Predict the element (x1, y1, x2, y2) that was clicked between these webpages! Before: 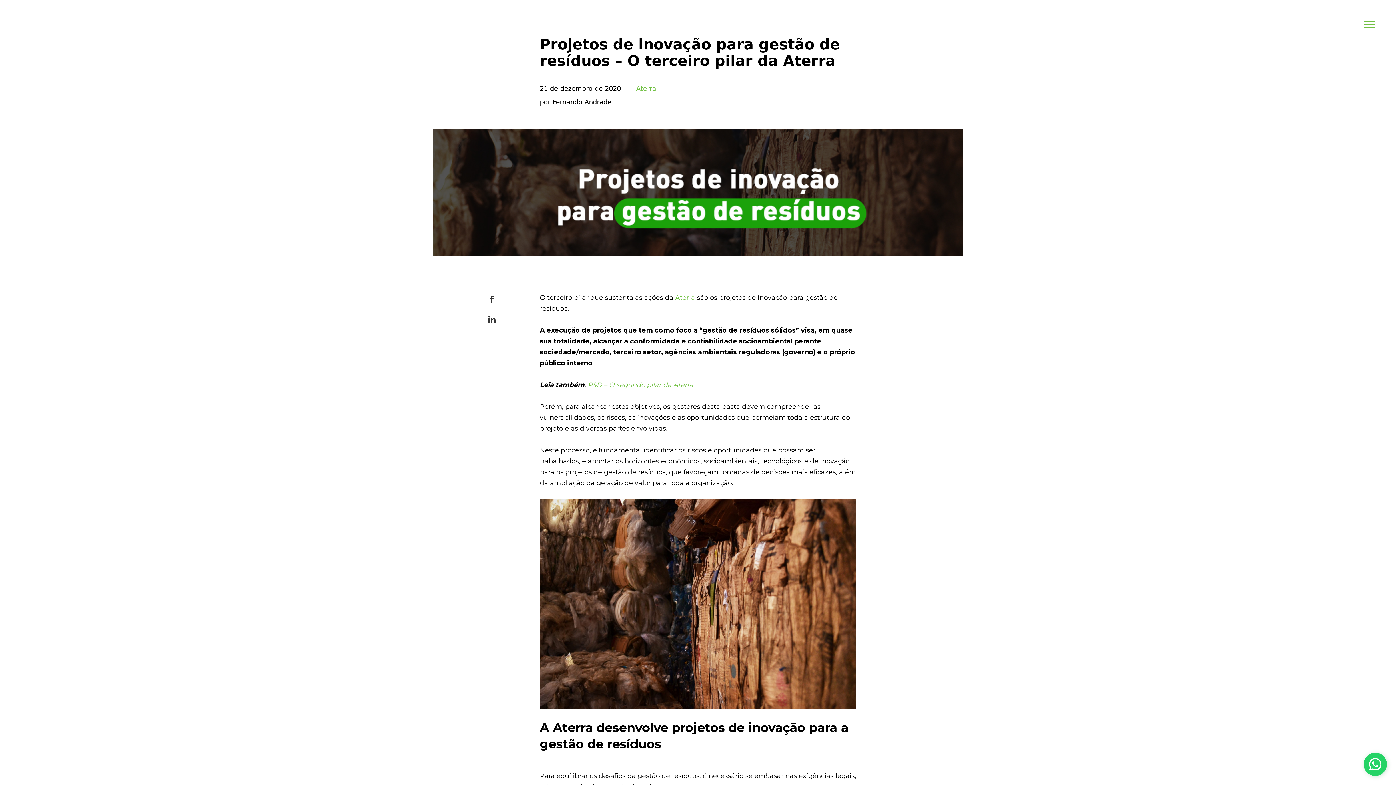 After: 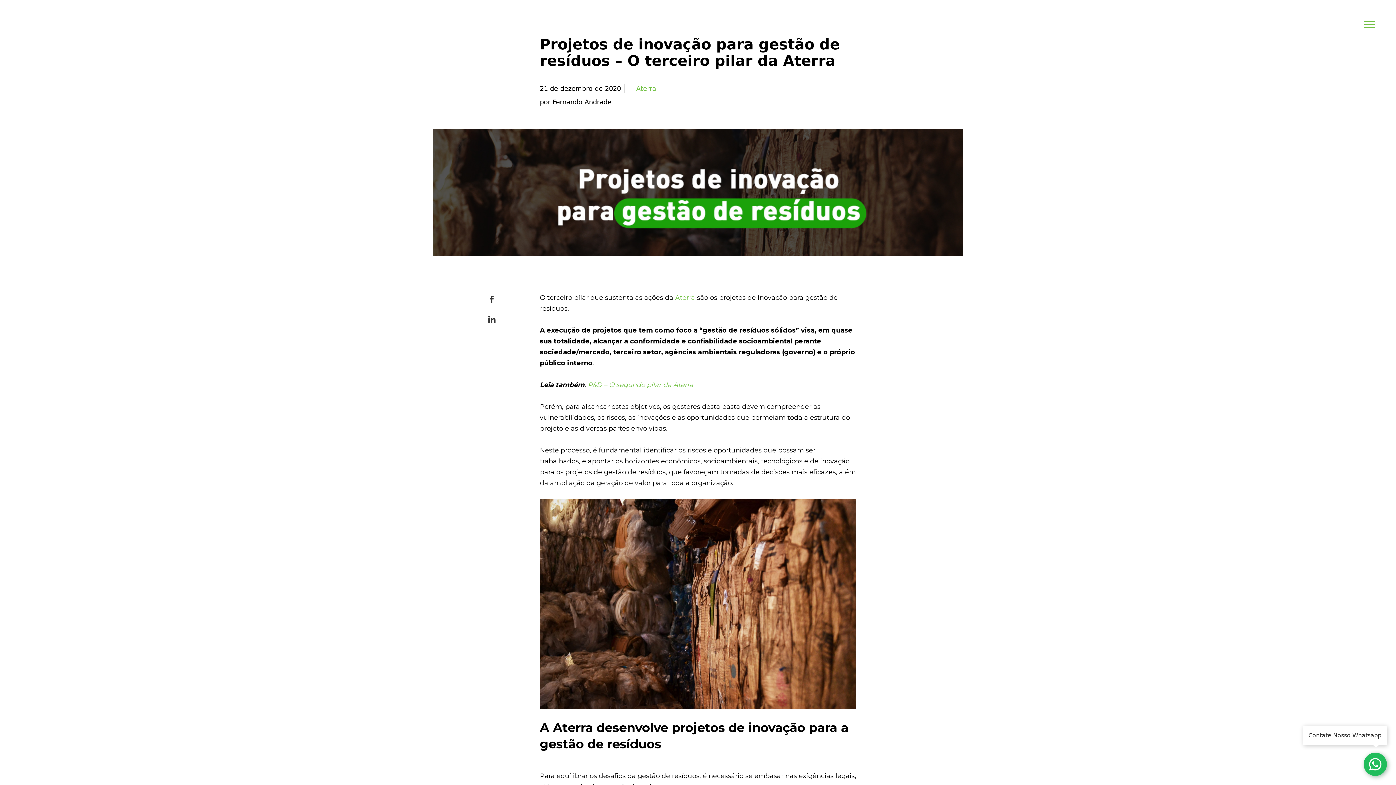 Action: bbox: (1364, 753, 1387, 776) label: Contate Nosso Whatsapp